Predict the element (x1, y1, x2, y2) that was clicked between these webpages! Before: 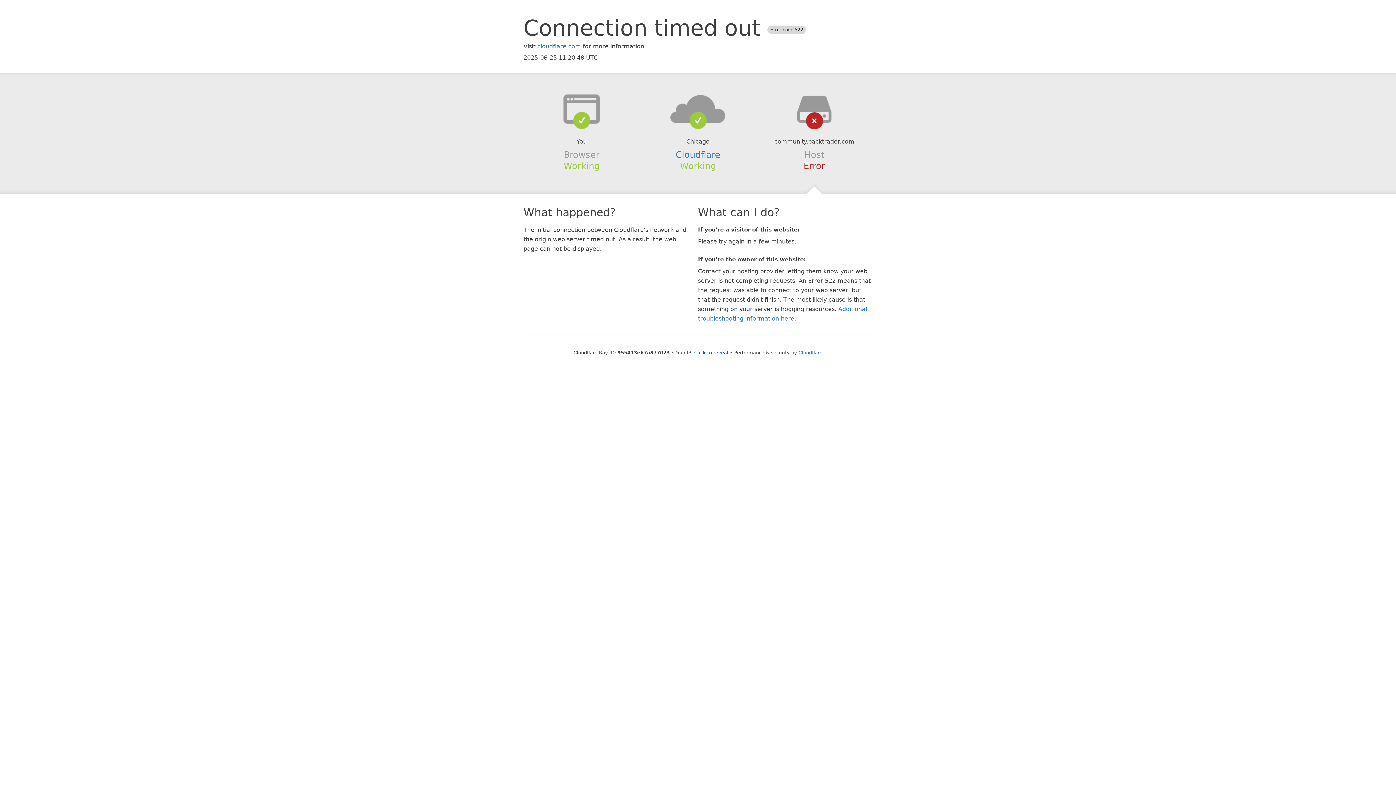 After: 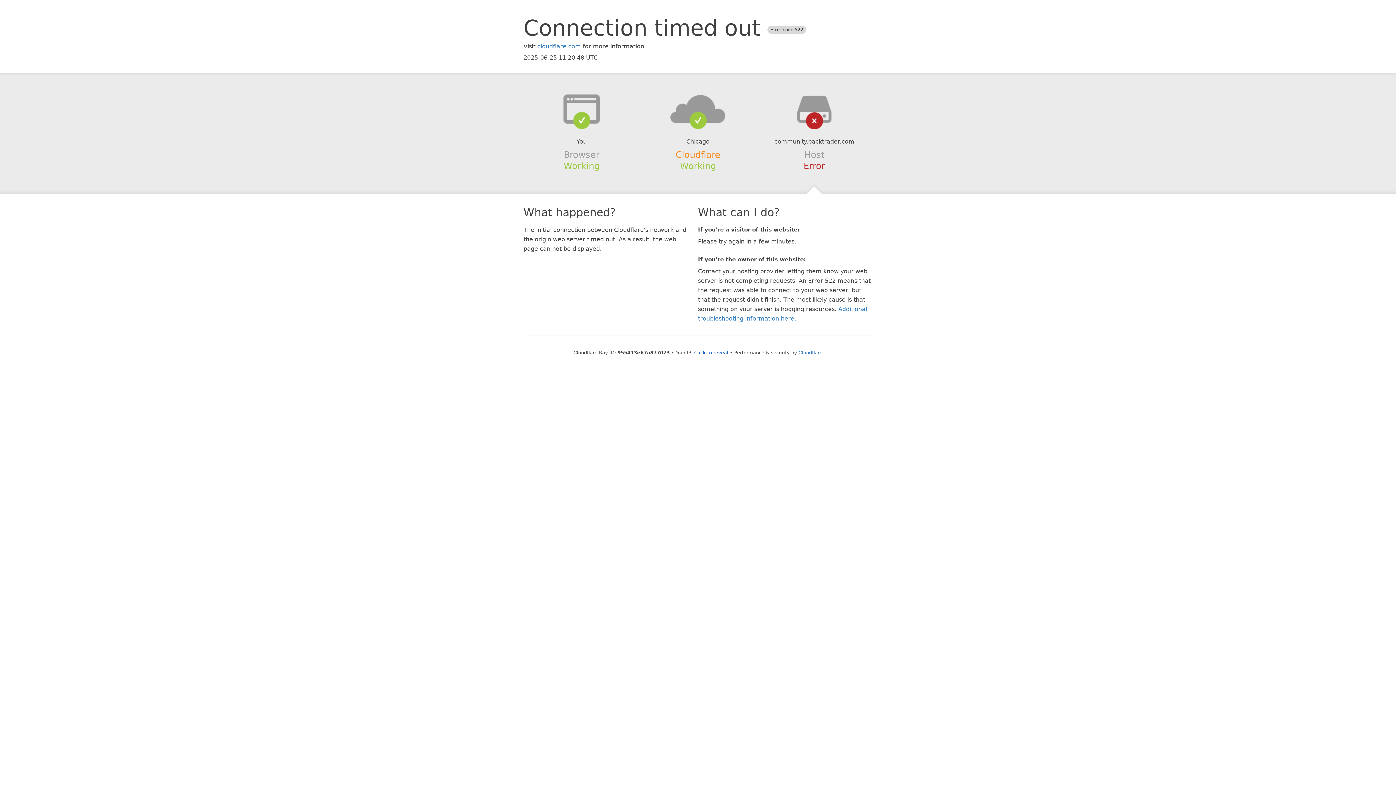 Action: label: Cloudflare bbox: (675, 149, 720, 159)